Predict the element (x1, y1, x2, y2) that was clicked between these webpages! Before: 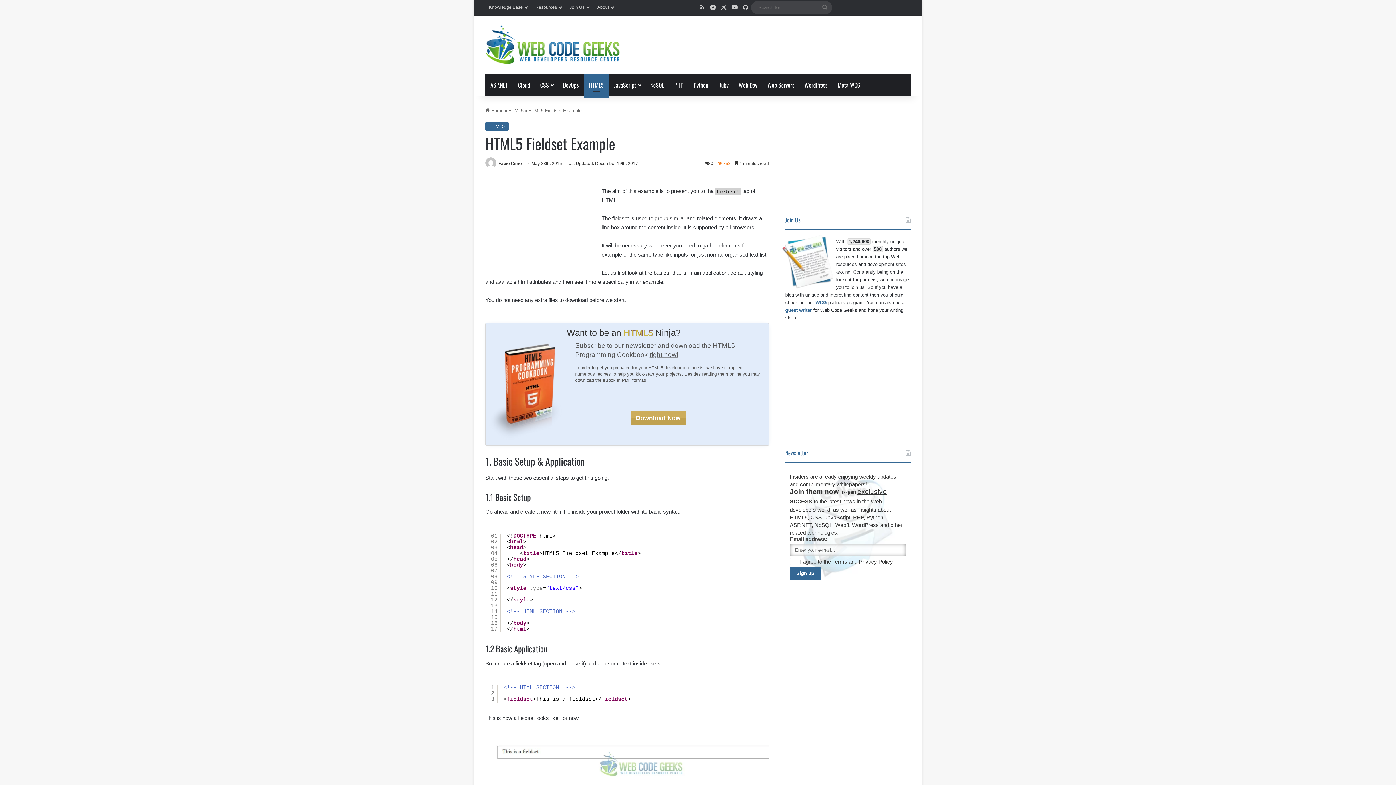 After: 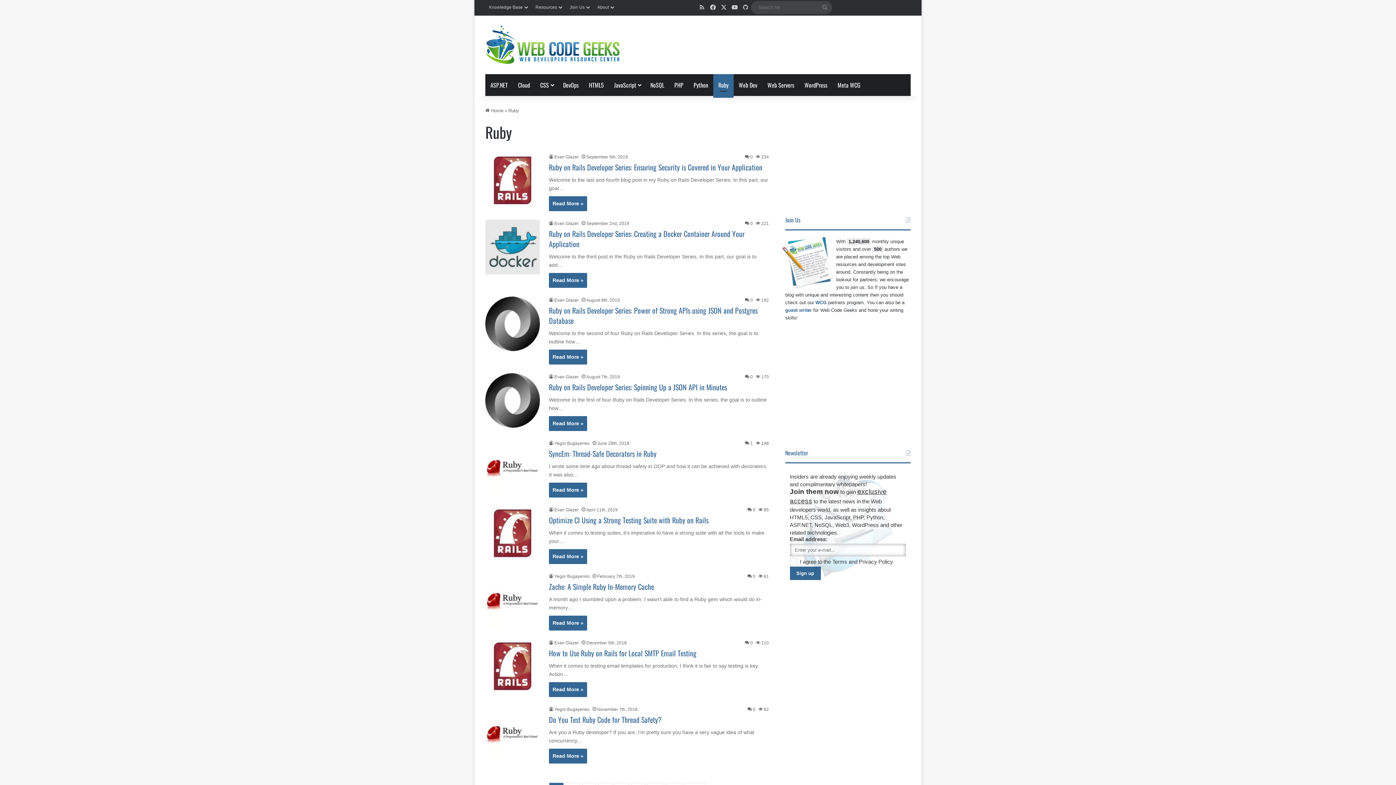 Action: label: Ruby bbox: (713, 74, 733, 96)